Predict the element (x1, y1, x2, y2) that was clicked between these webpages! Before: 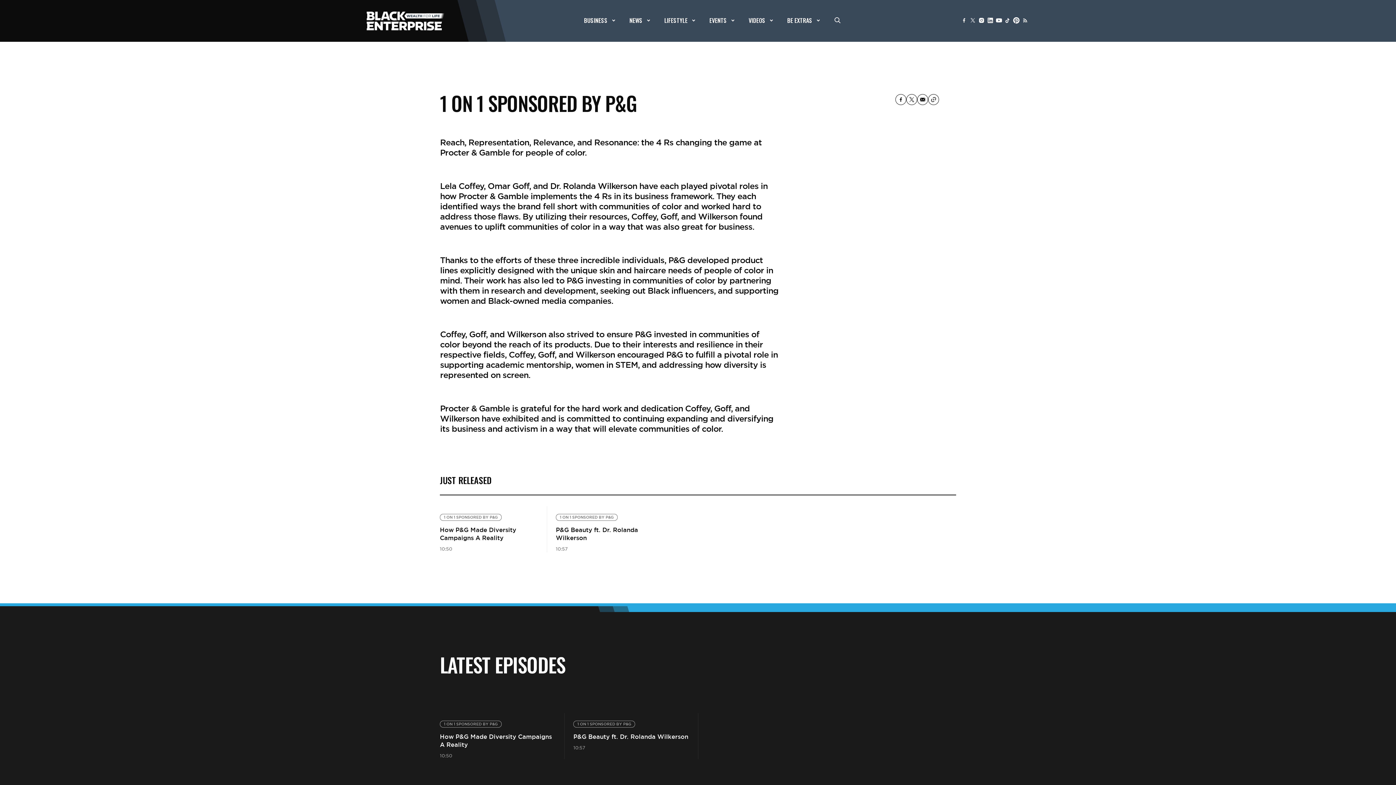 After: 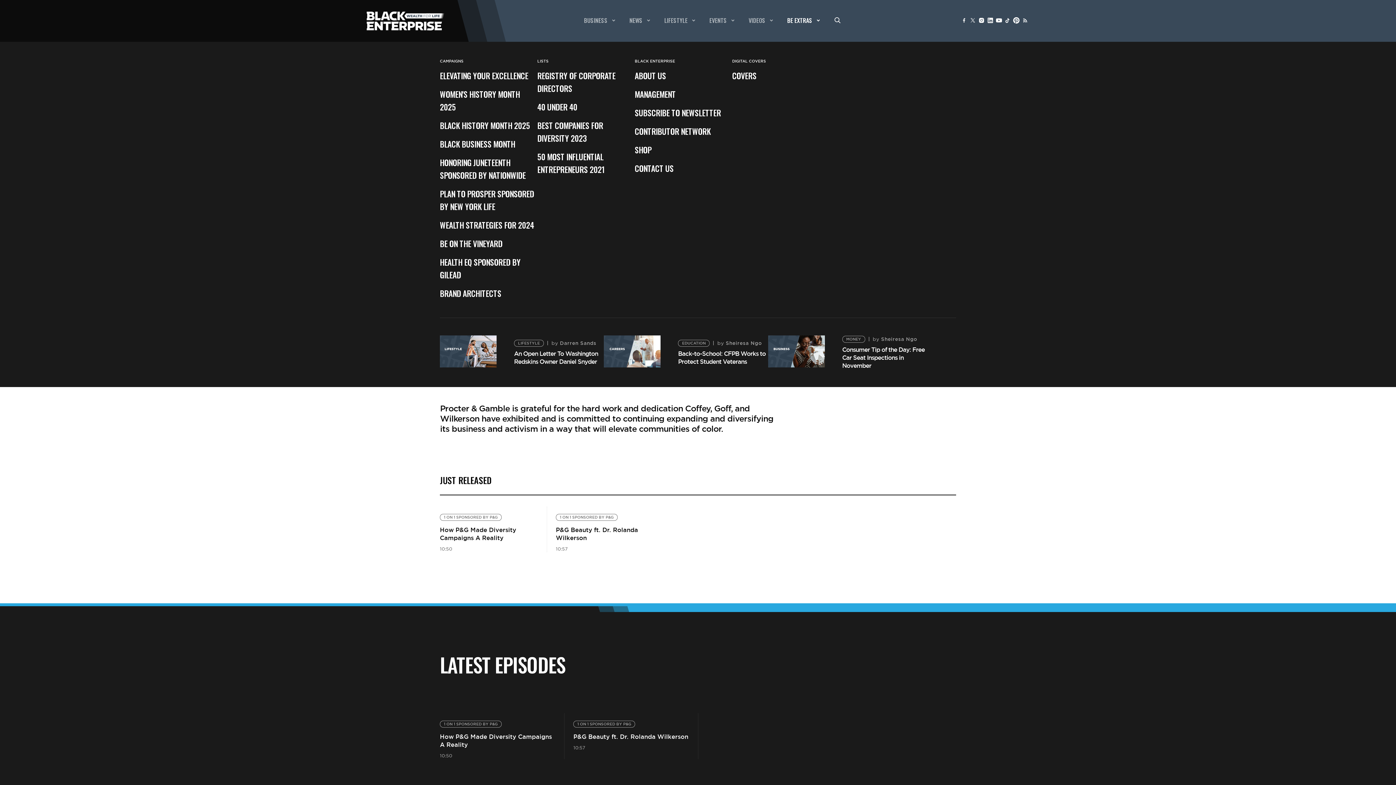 Action: bbox: (787, 15, 819, 24) label: BE EXTRAS